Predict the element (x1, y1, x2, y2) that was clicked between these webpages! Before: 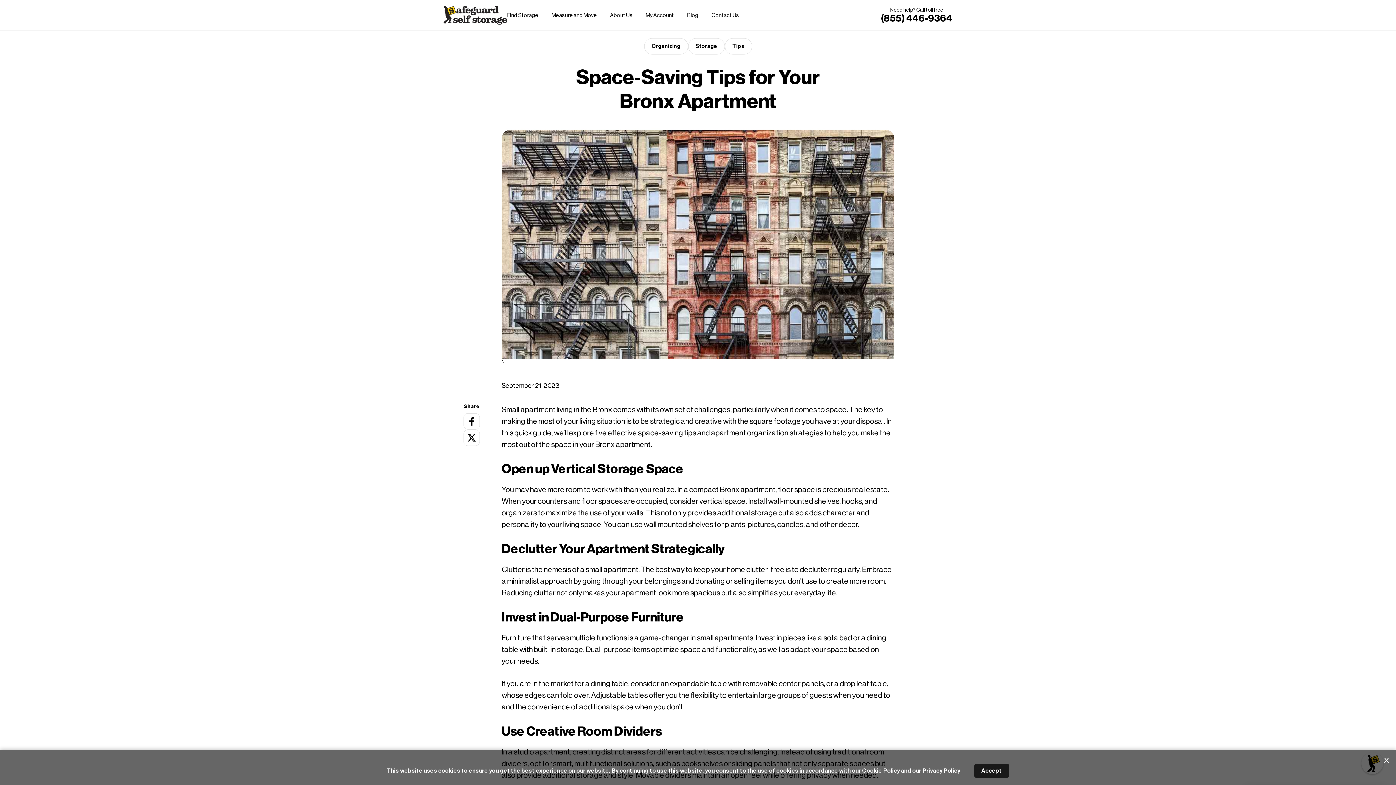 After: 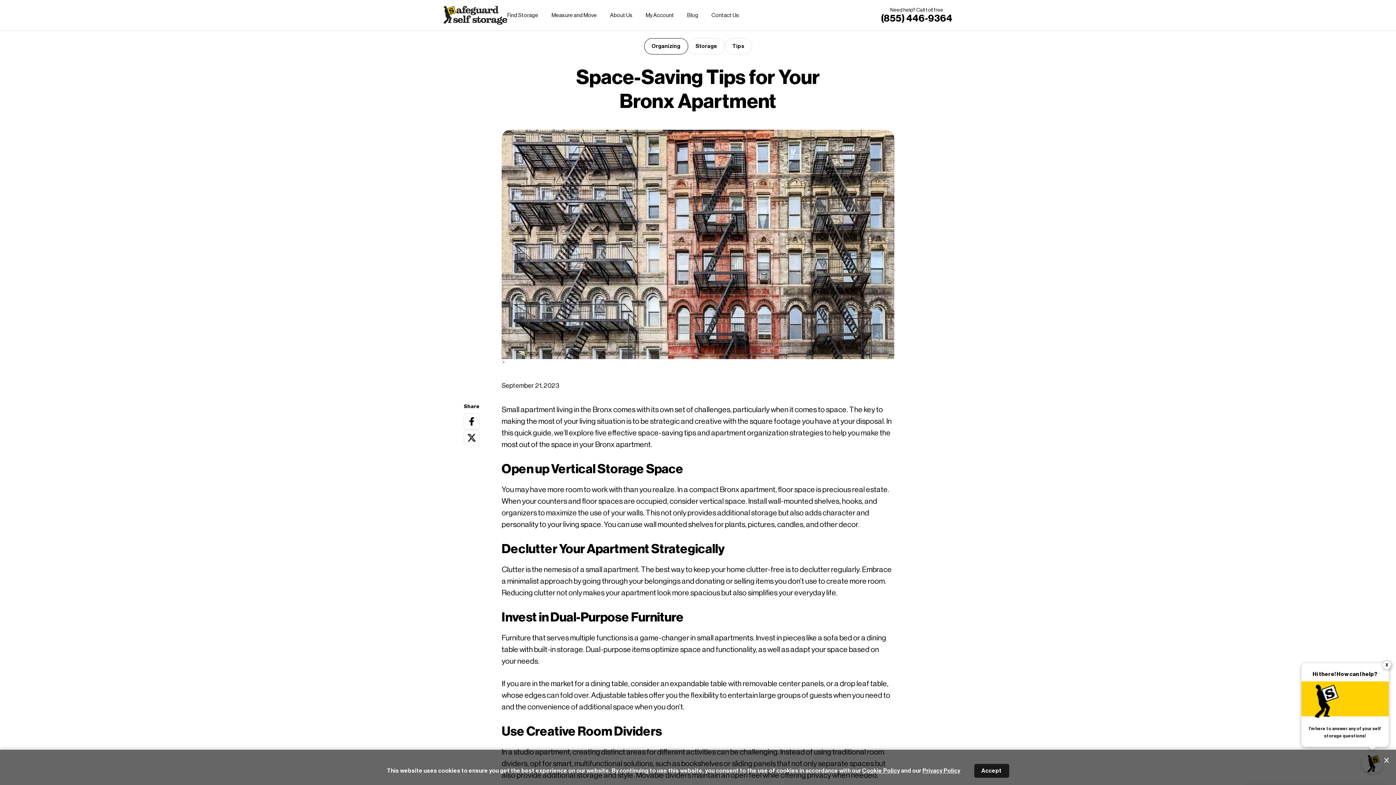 Action: label: Organizing bbox: (644, 38, 688, 54)